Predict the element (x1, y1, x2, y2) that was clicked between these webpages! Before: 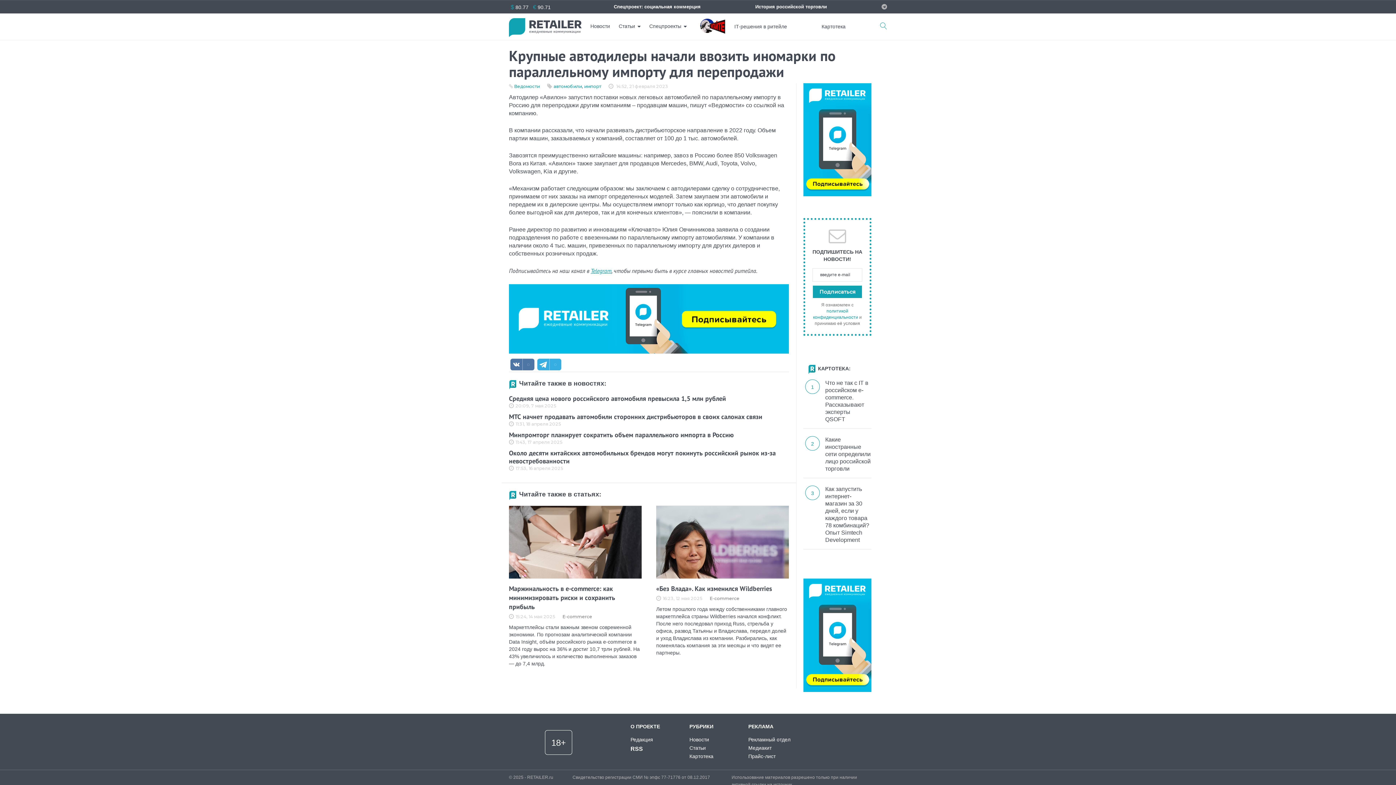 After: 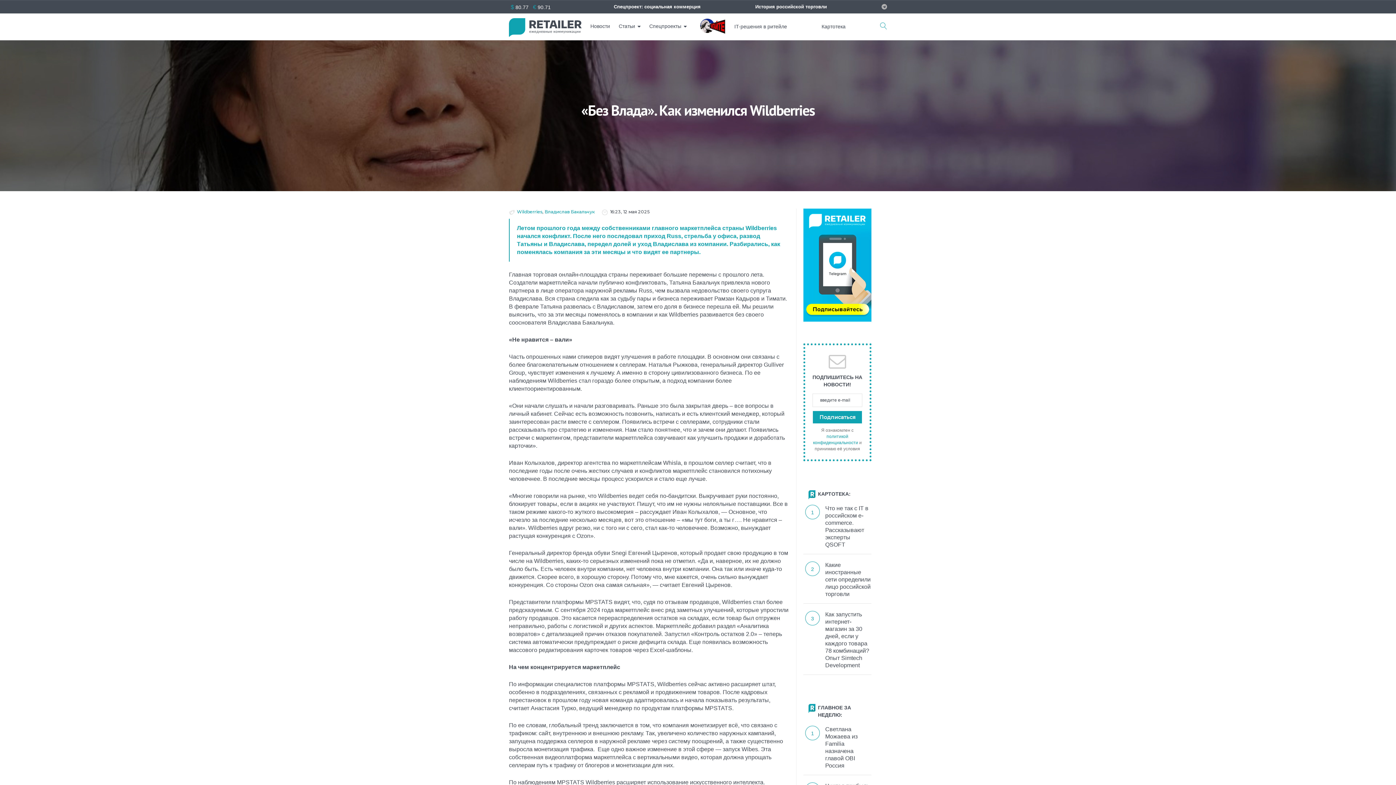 Action: bbox: (656, 506, 789, 578)